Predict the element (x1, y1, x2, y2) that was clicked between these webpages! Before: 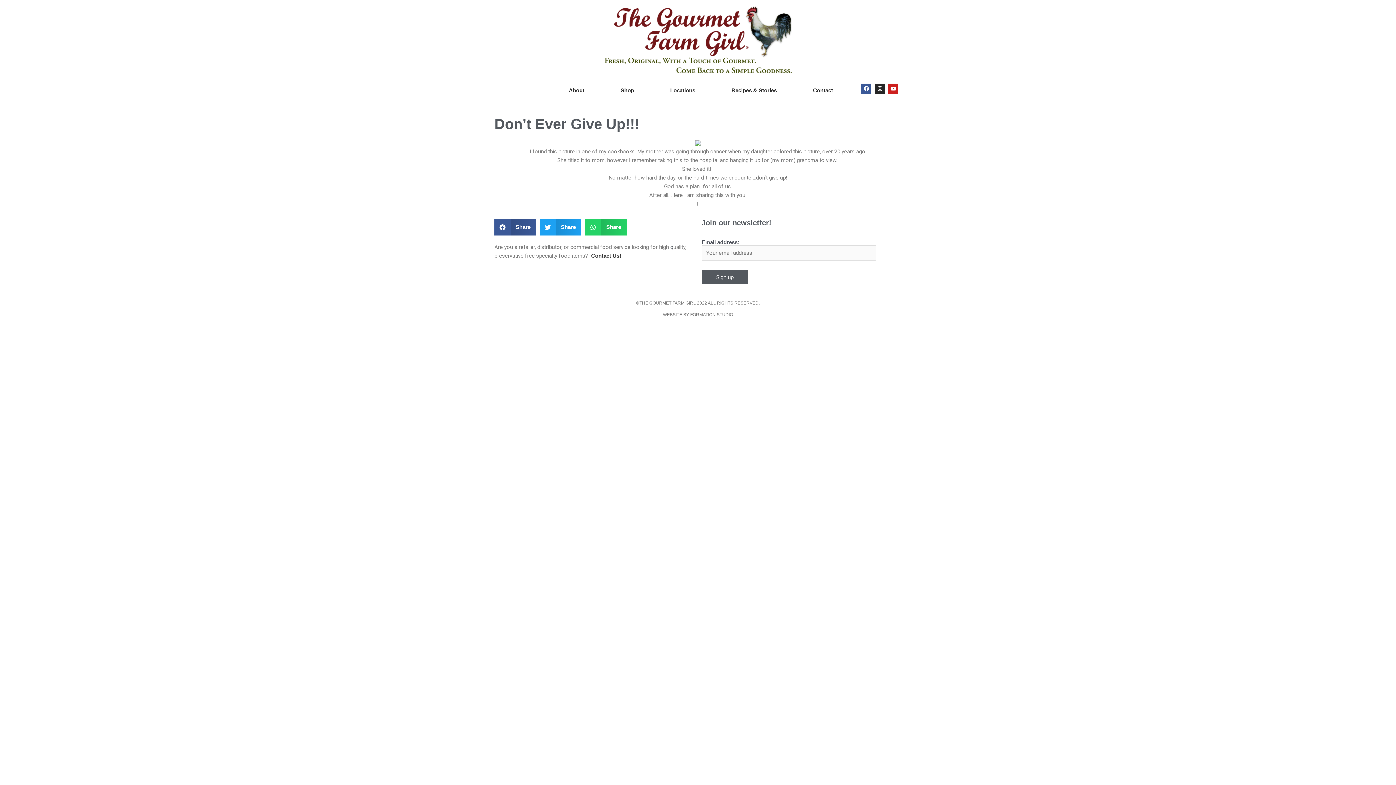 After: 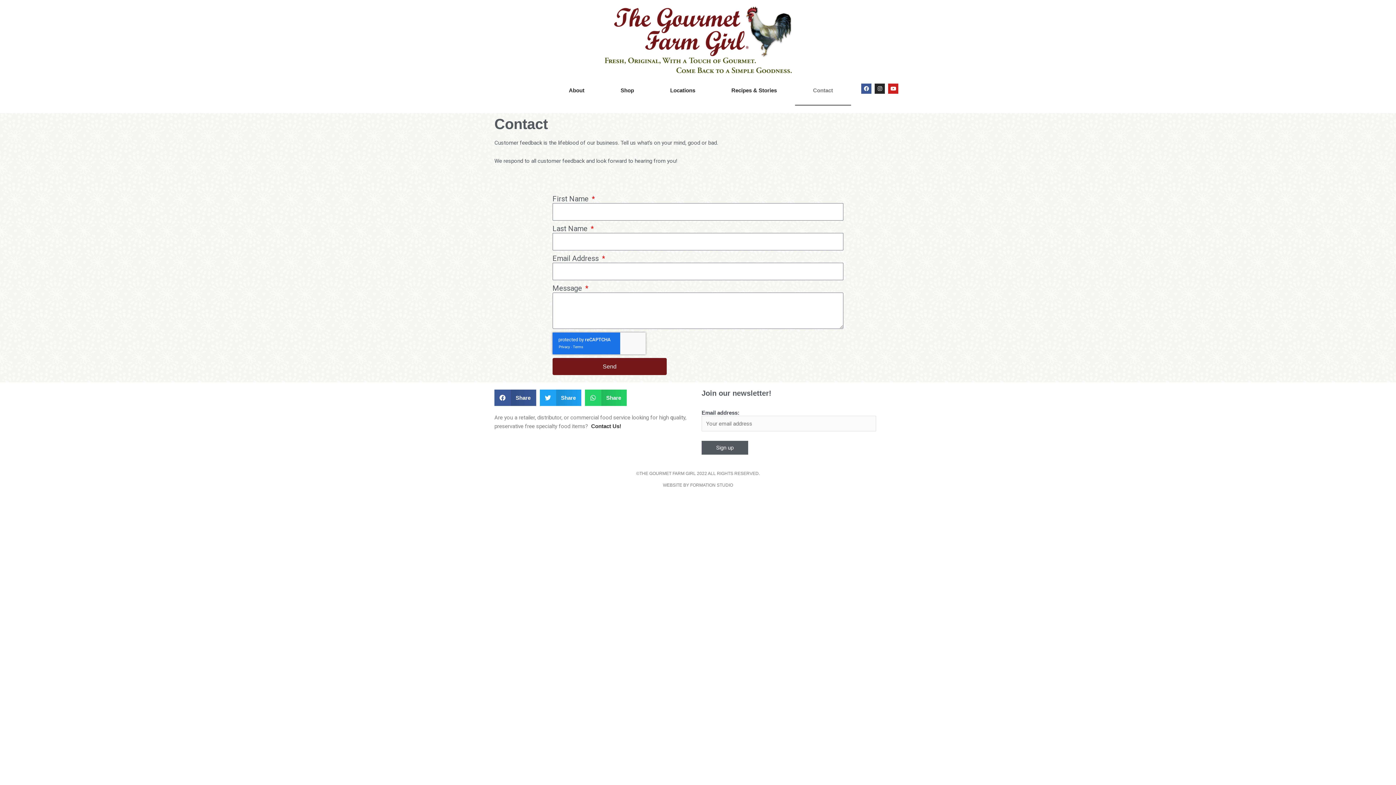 Action: label: Contact bbox: (795, 75, 851, 105)